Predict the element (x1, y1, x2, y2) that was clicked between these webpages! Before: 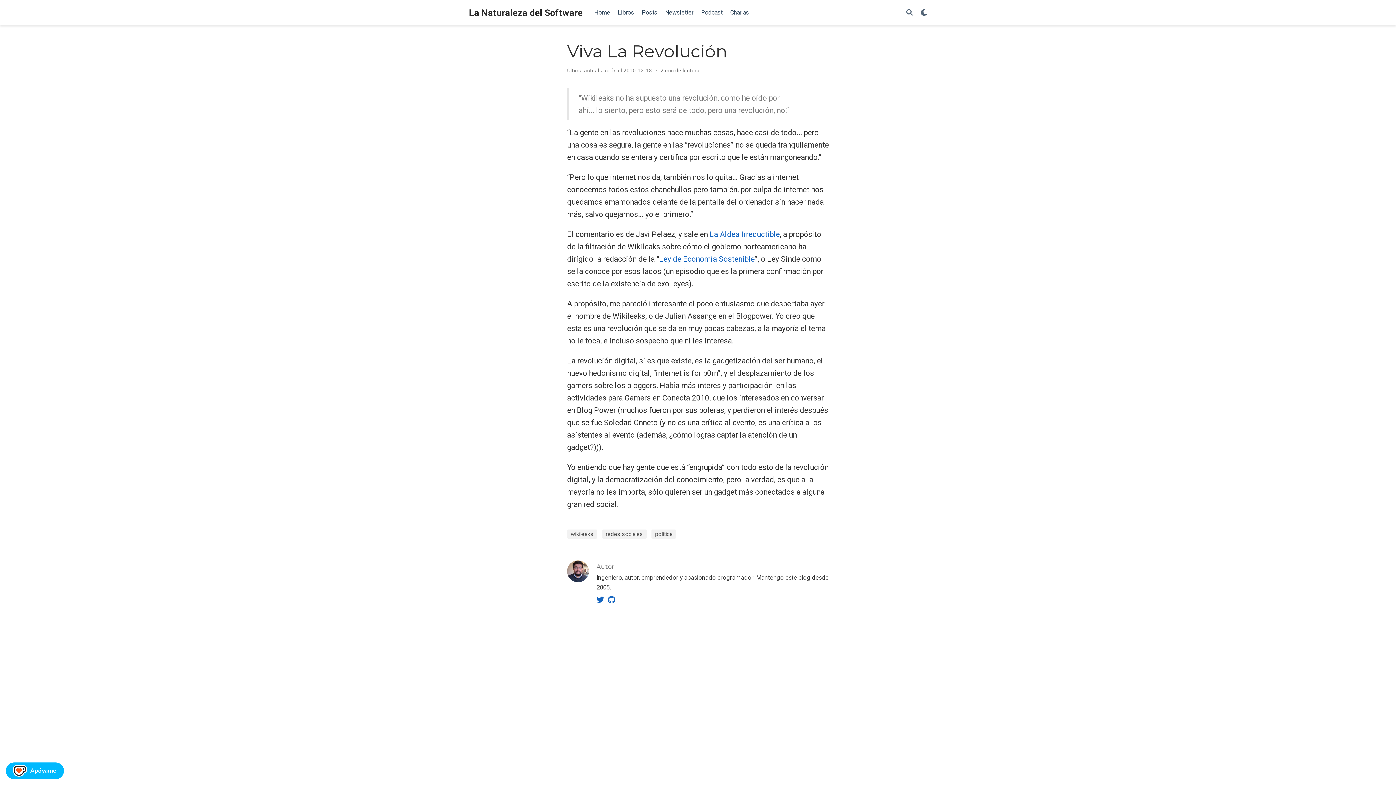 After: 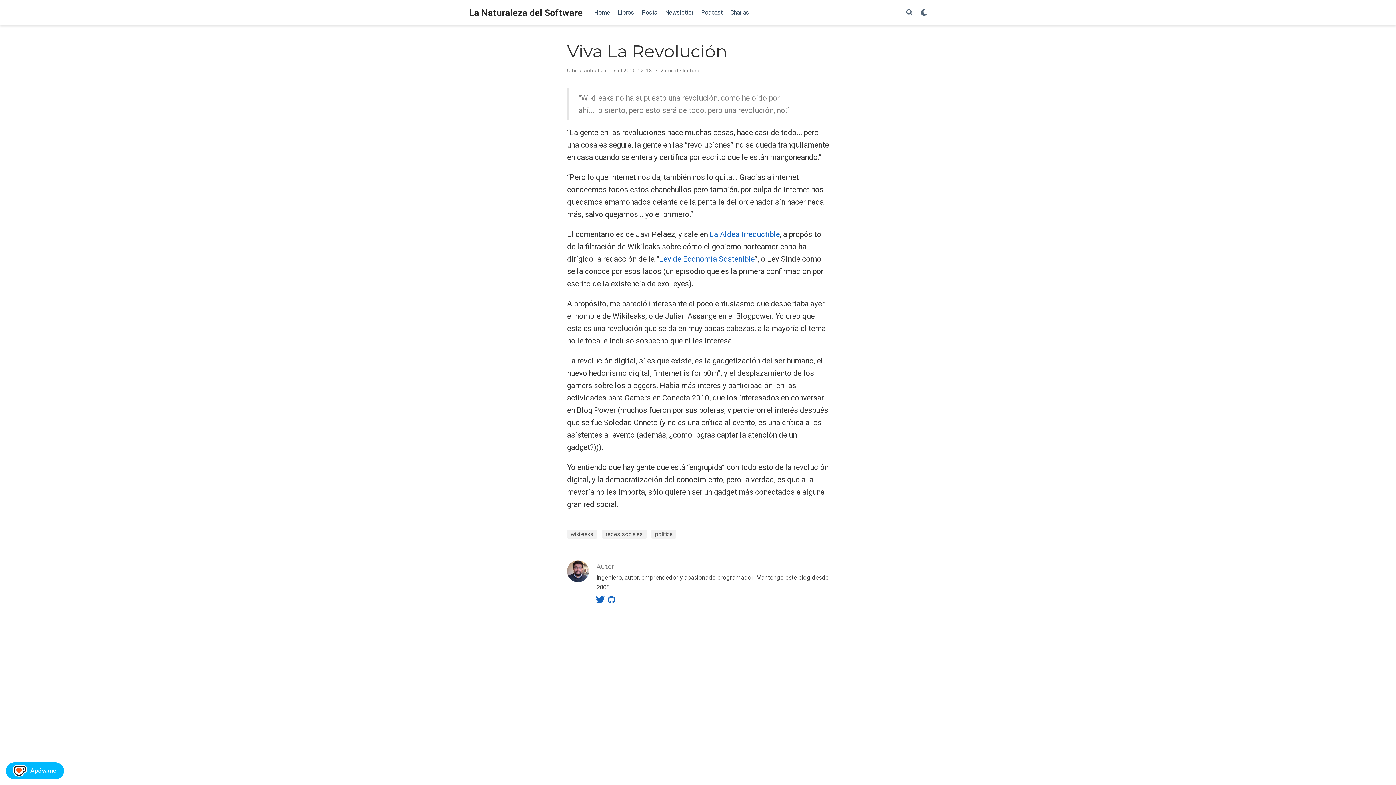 Action: bbox: (596, 595, 604, 604)